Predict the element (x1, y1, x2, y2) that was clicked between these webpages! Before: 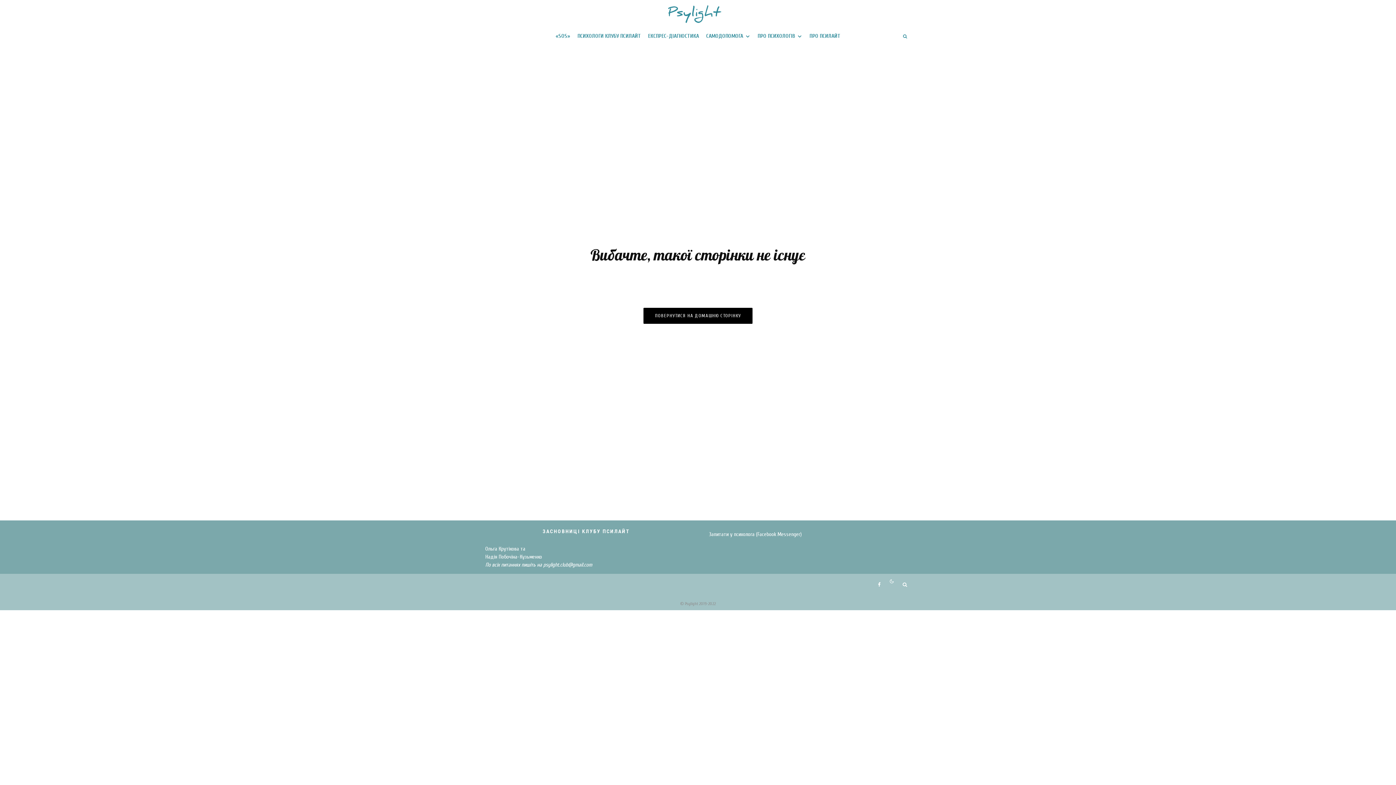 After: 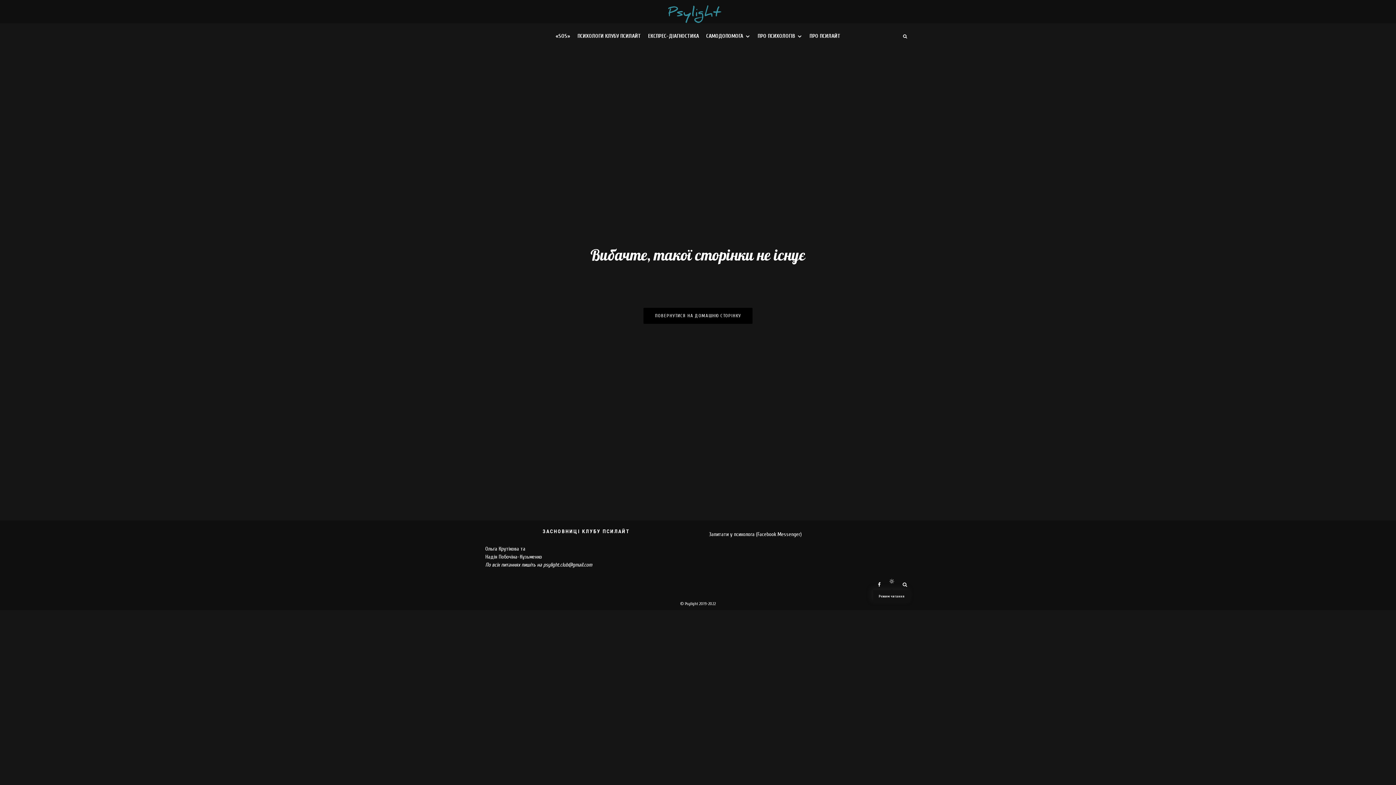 Action: bbox: (884, 576, 899, 586)